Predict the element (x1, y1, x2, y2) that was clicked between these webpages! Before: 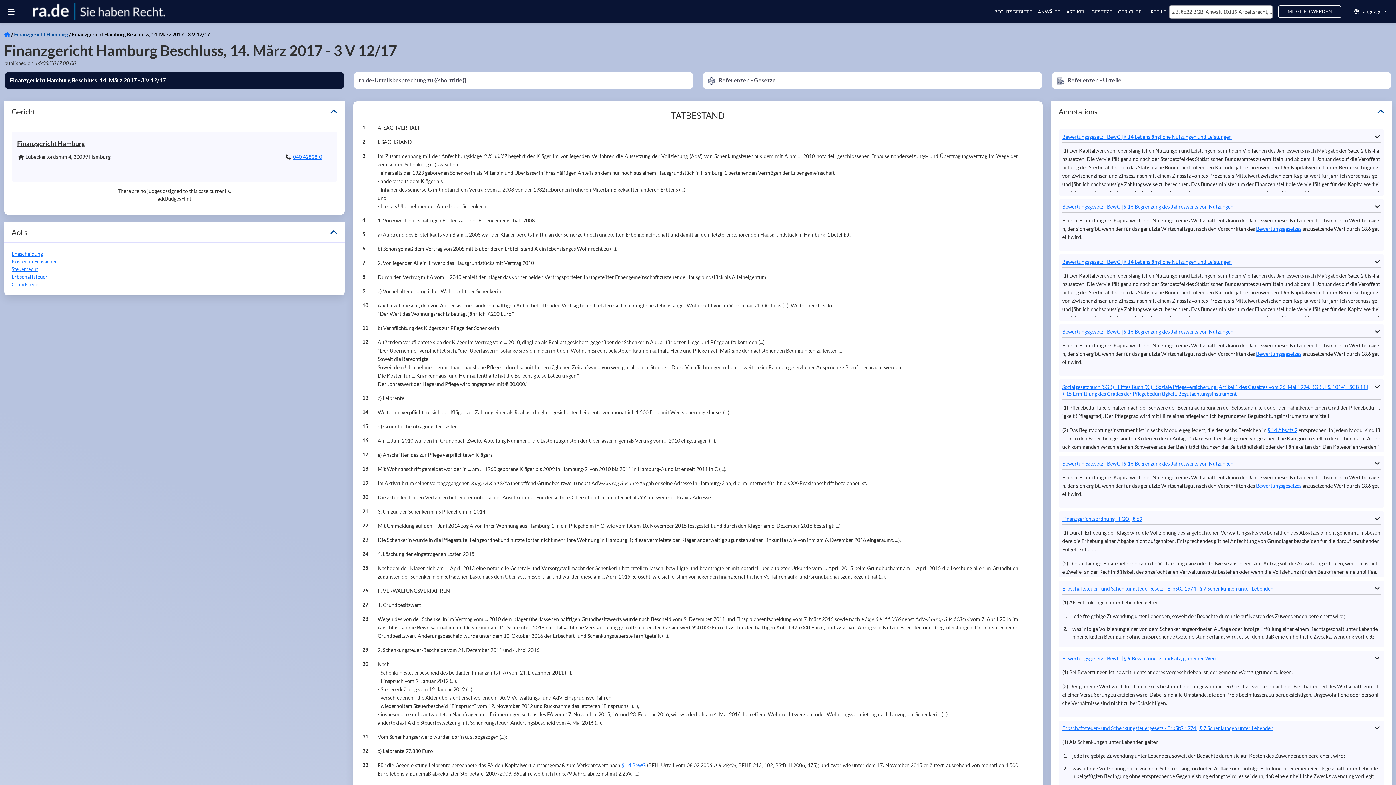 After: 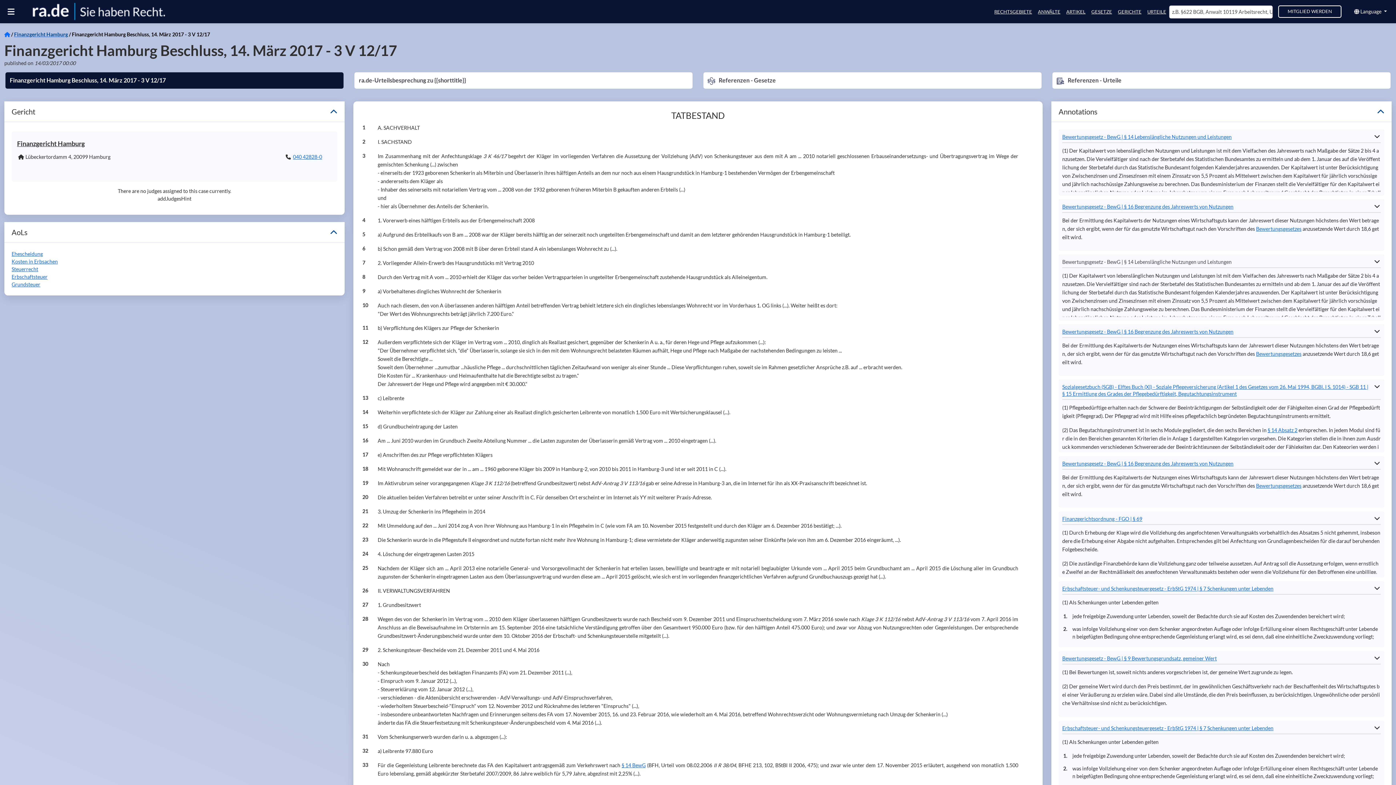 Action: label: Bewertungsgesetz - BewG | § 14 Lebenslängliche Nutzungen und Leistungen bbox: (1062, 258, 1232, 265)